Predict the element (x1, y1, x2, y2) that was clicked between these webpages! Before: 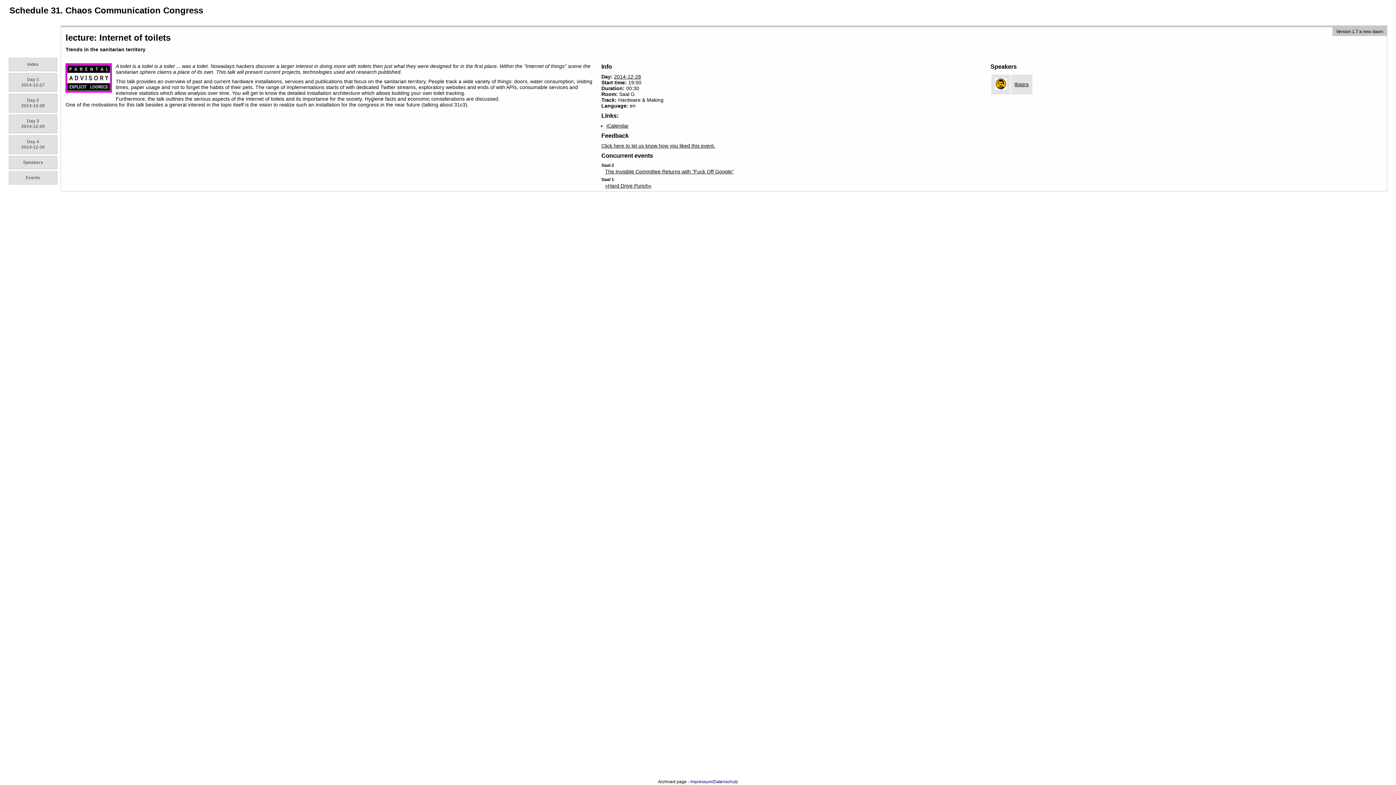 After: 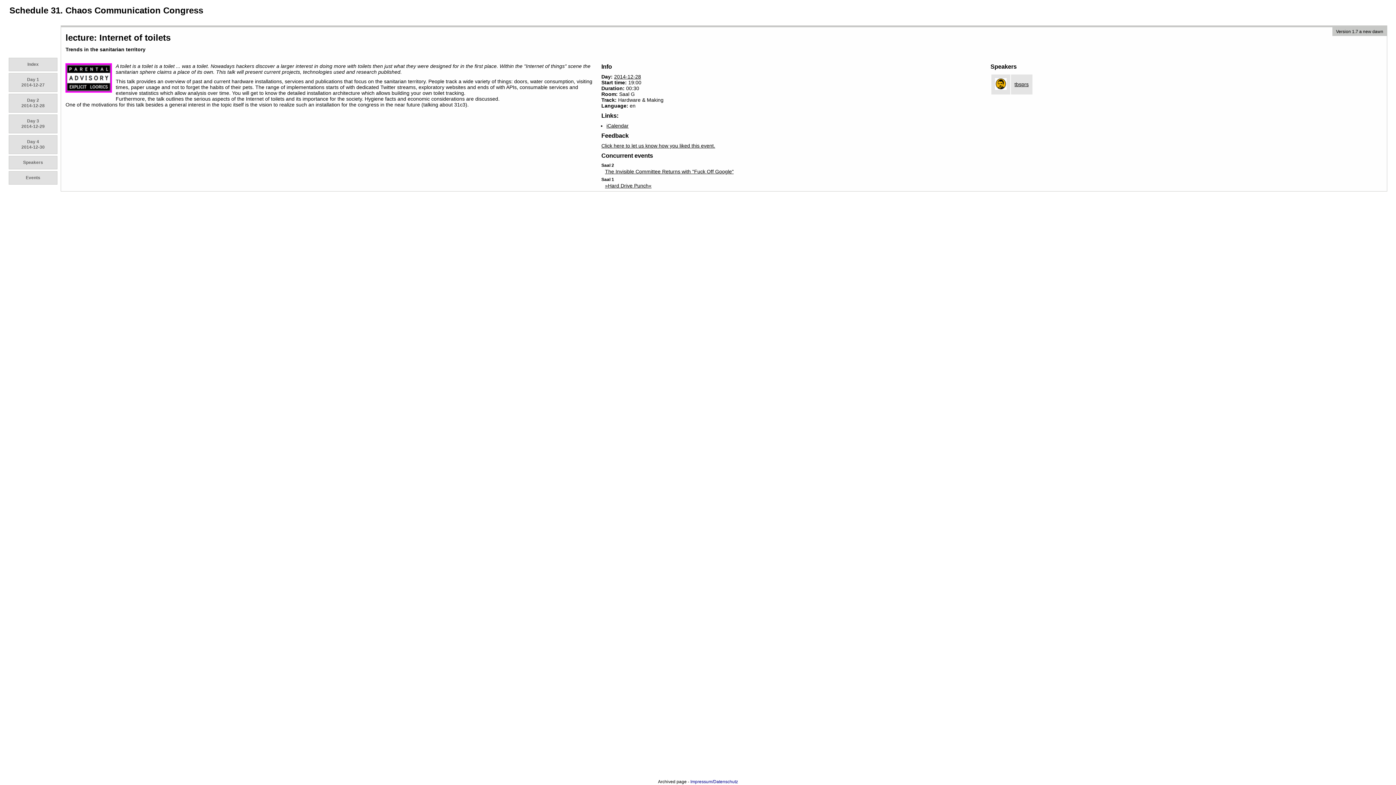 Action: bbox: (606, 122, 628, 128) label: iCalendar